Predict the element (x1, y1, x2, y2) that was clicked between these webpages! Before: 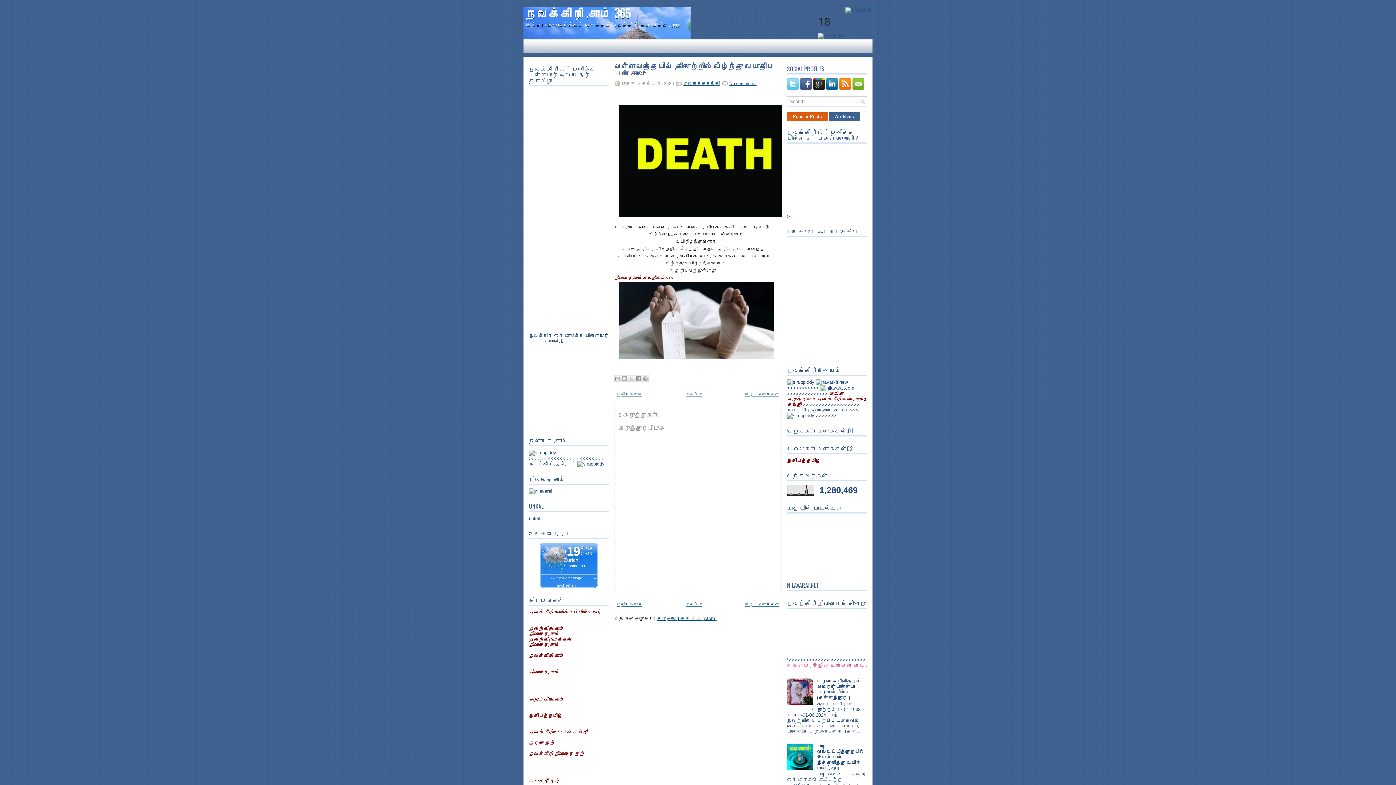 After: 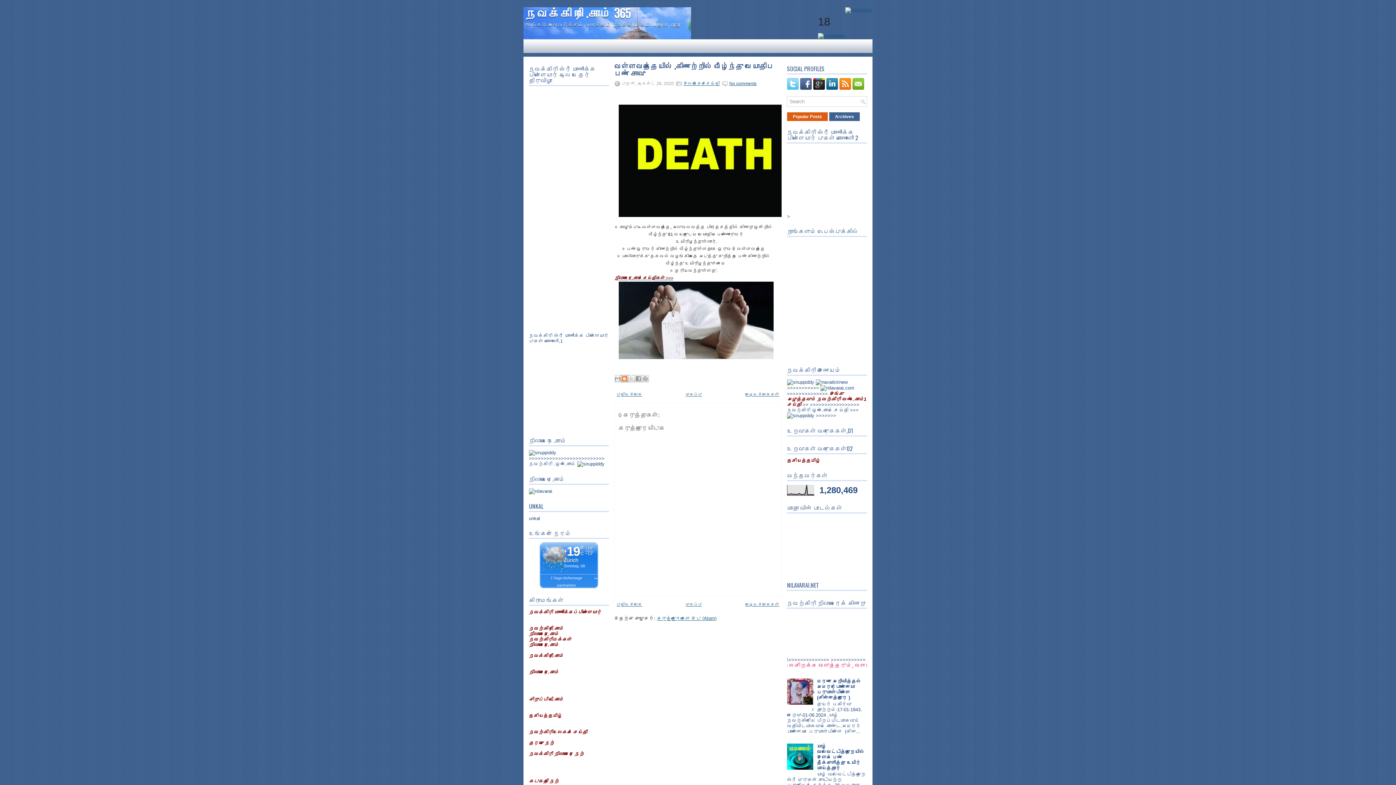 Action: label: BlogThis! bbox: (621, 375, 628, 382)